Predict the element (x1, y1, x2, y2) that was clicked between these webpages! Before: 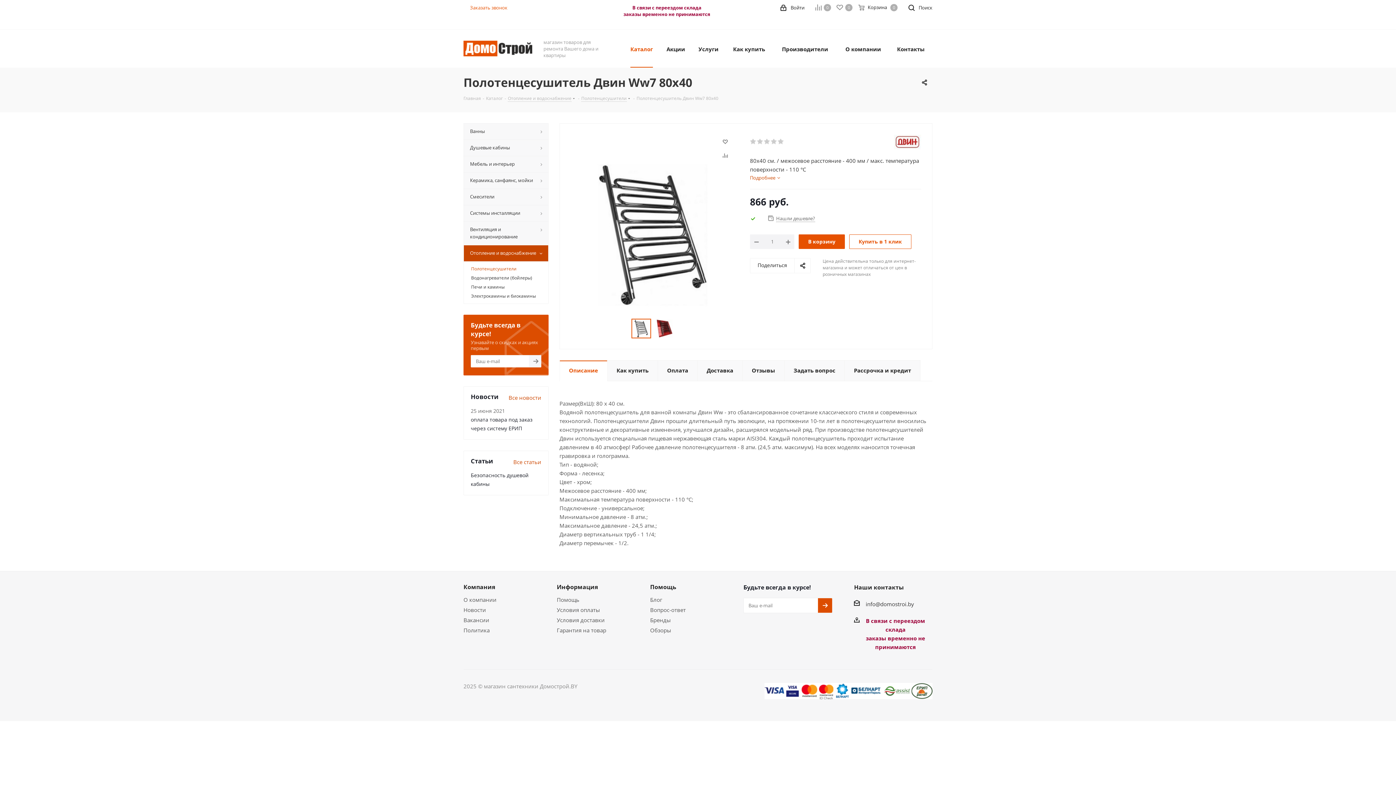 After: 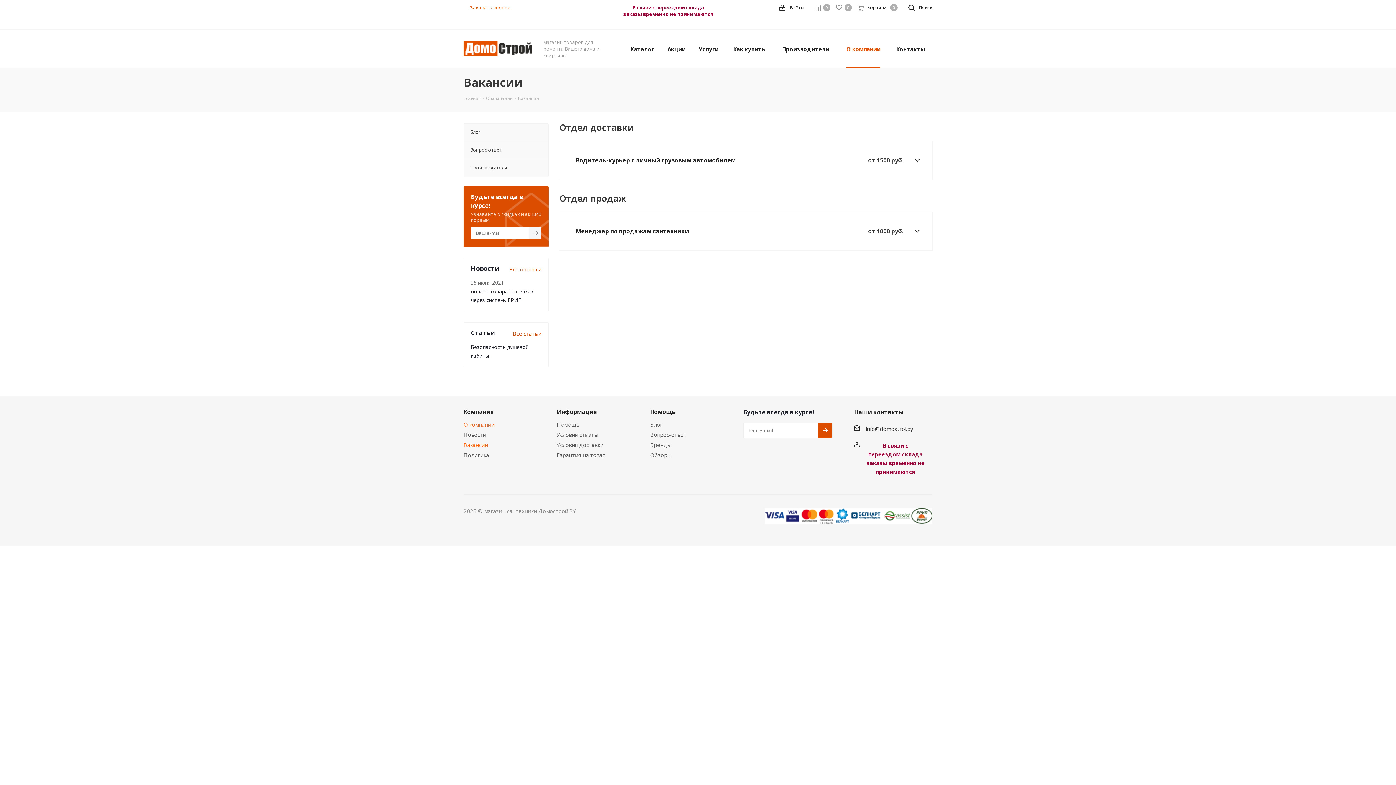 Action: label: Вакансии bbox: (463, 616, 489, 624)